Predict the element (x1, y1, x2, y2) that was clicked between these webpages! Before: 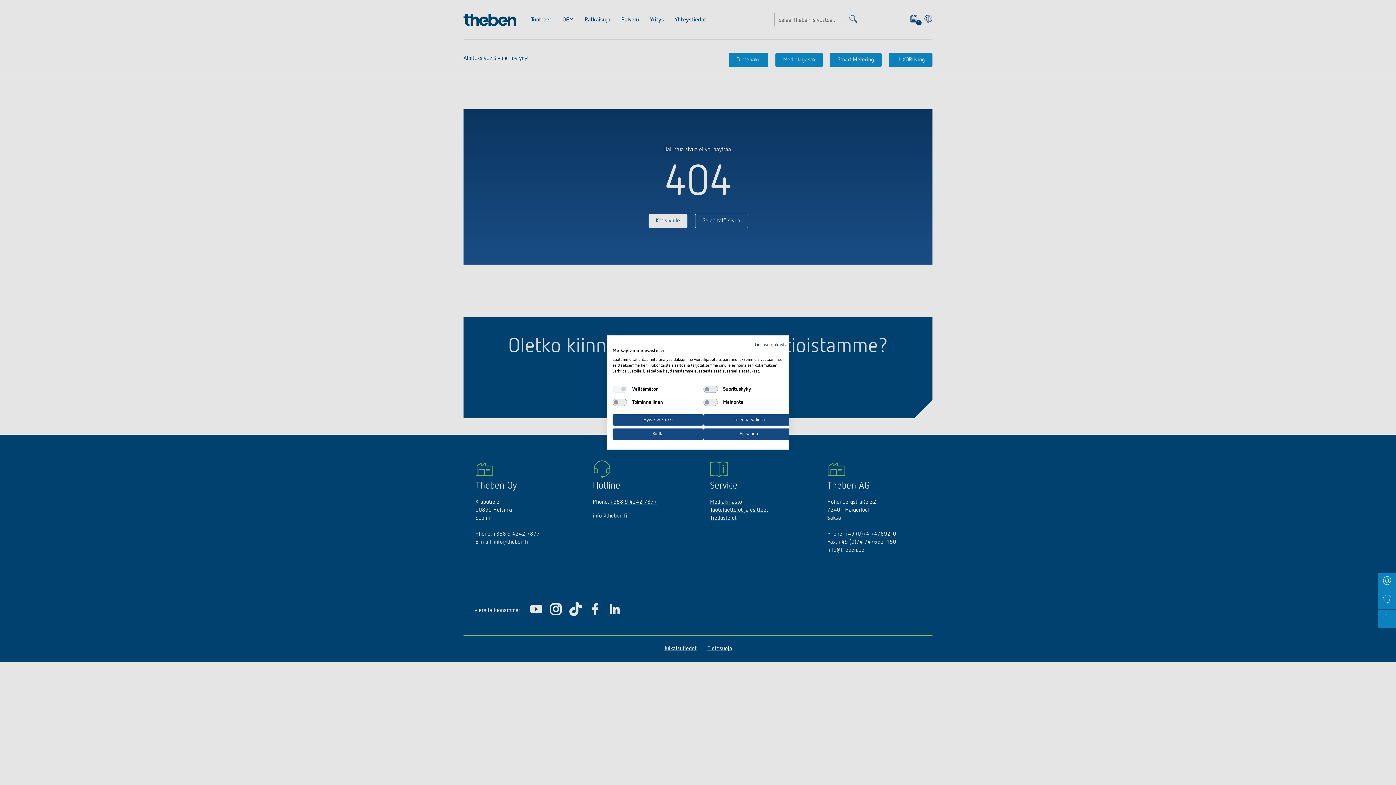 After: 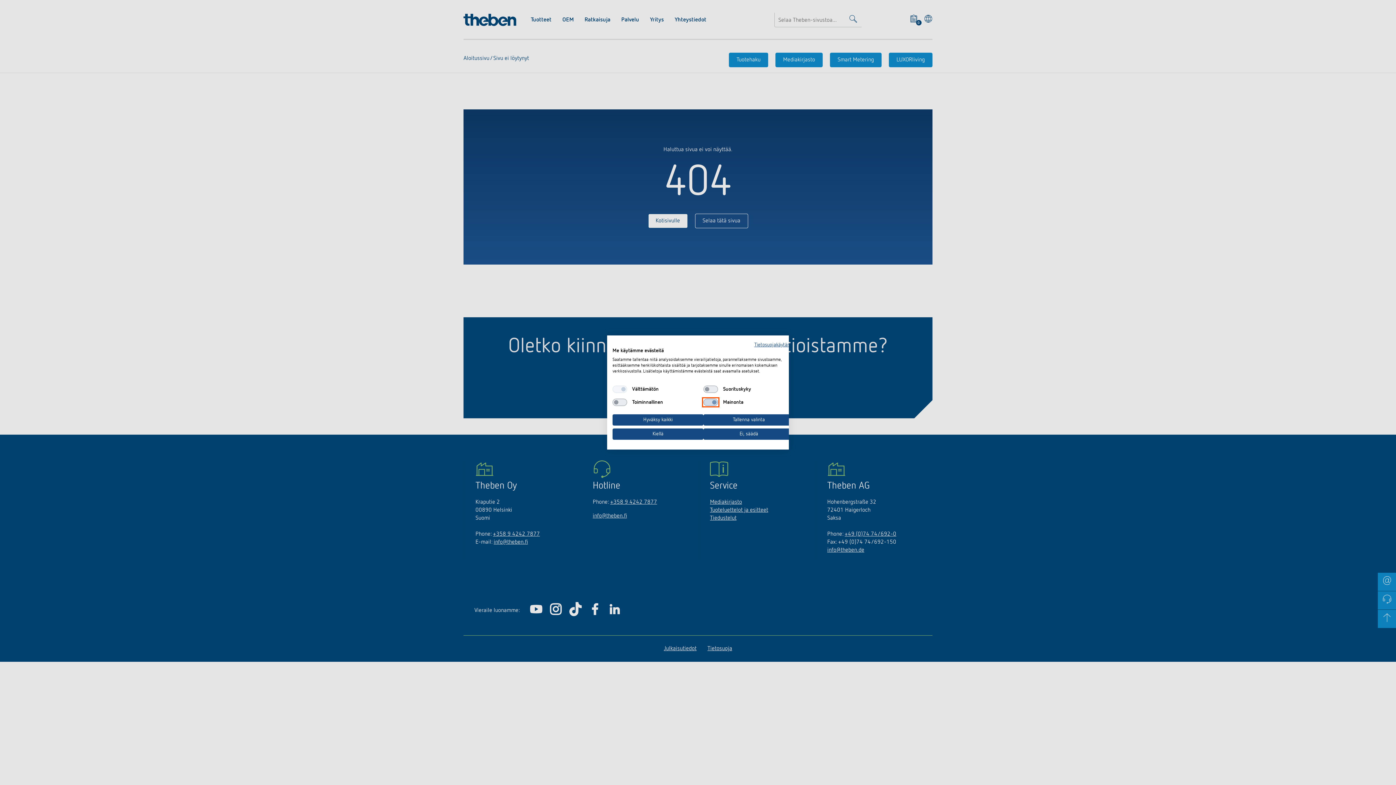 Action: label: Mainonta bbox: (703, 398, 718, 406)